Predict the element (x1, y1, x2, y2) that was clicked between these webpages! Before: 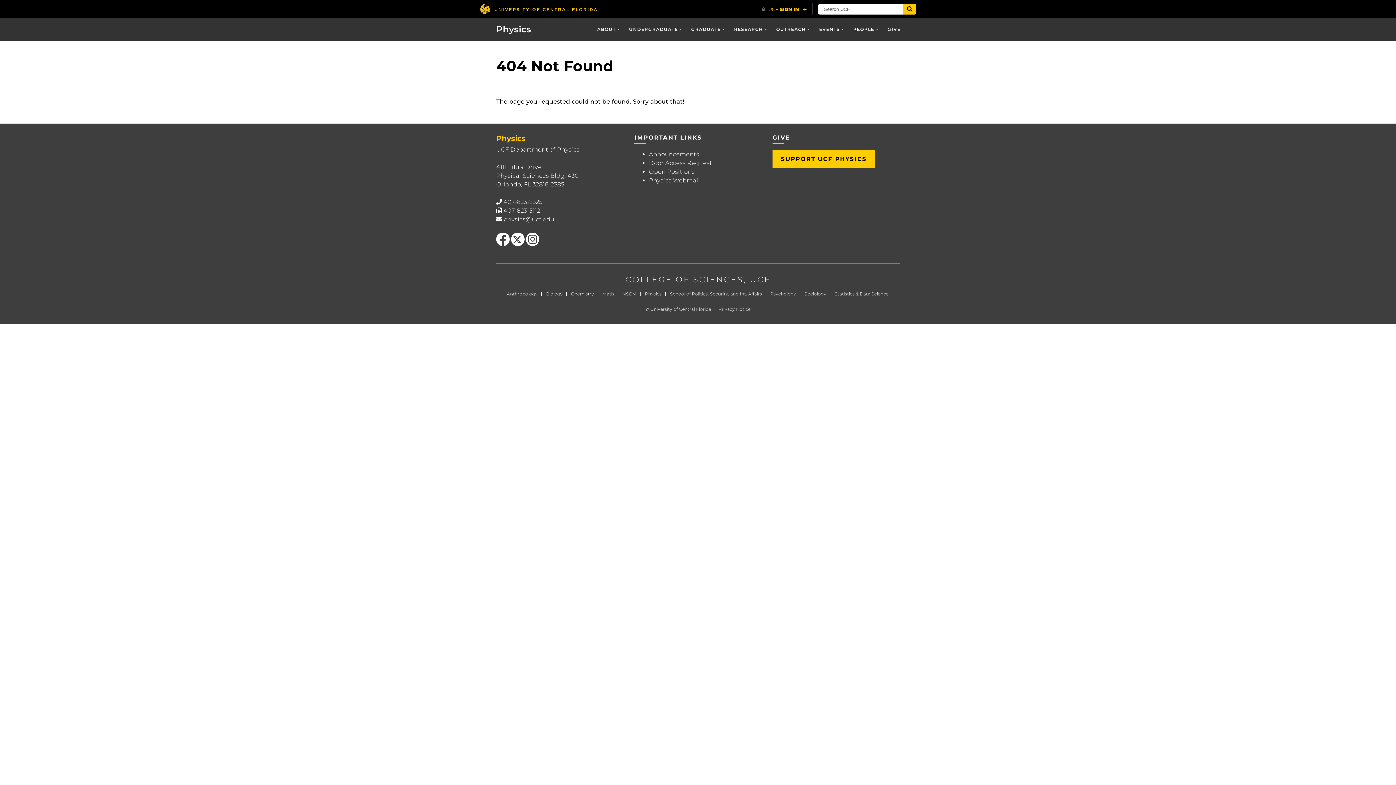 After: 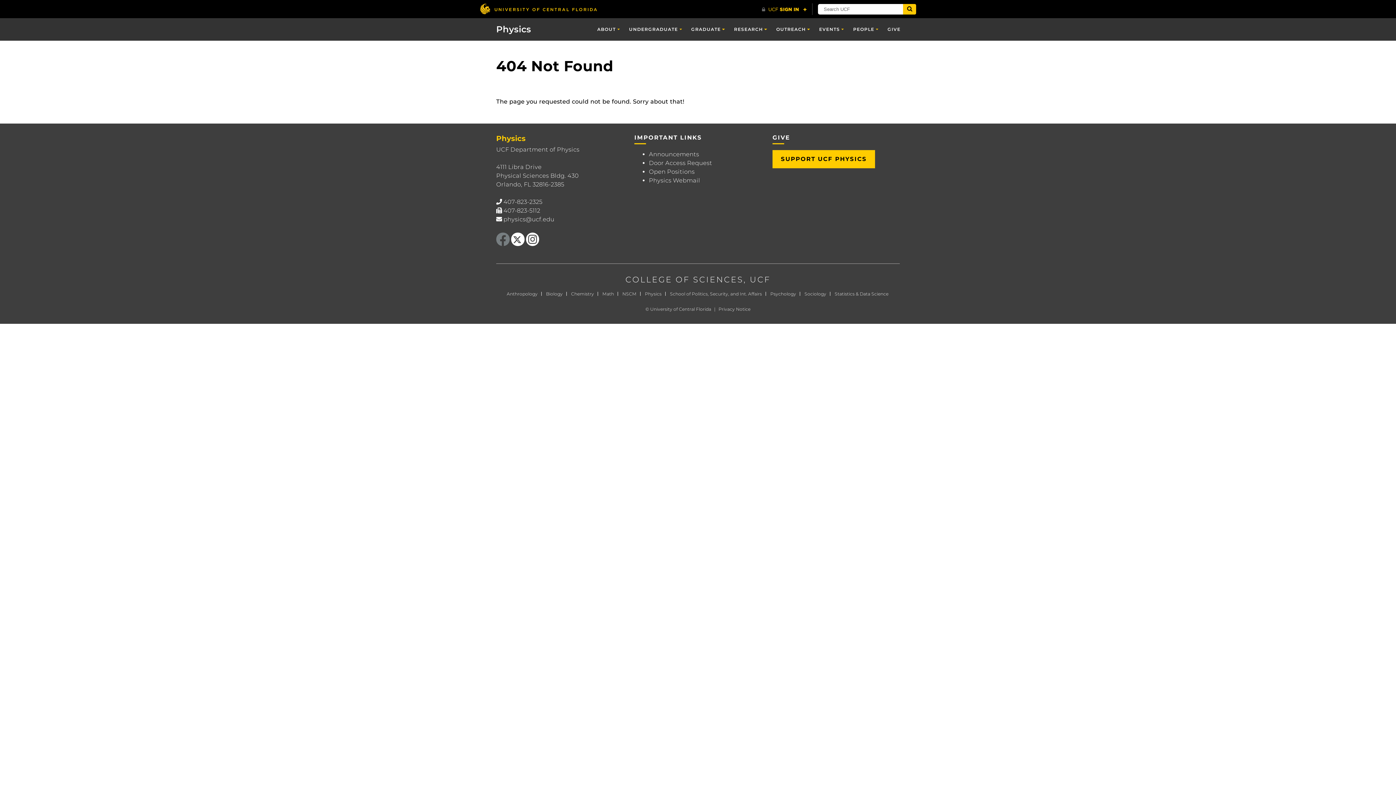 Action: bbox: (496, 232, 509, 246) label: Like us on Facebook